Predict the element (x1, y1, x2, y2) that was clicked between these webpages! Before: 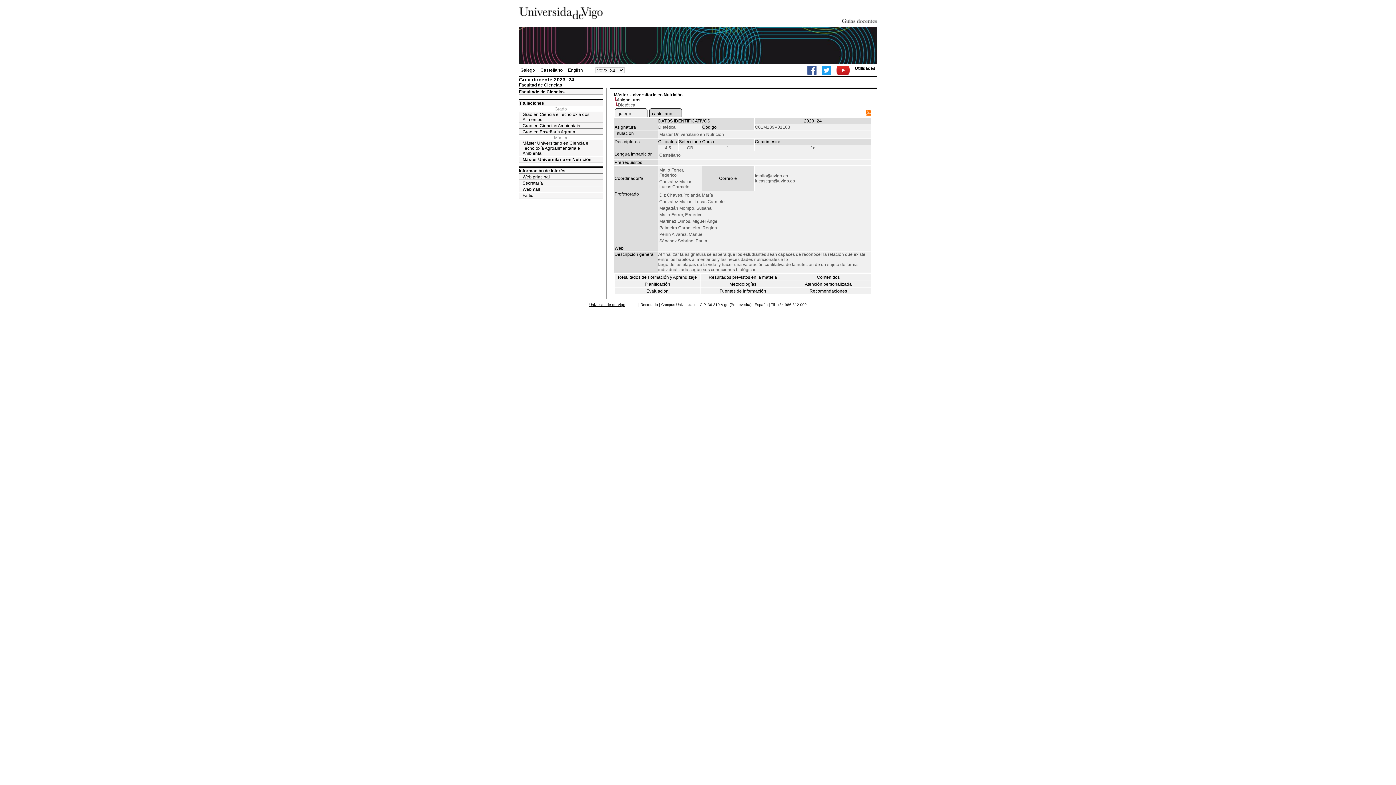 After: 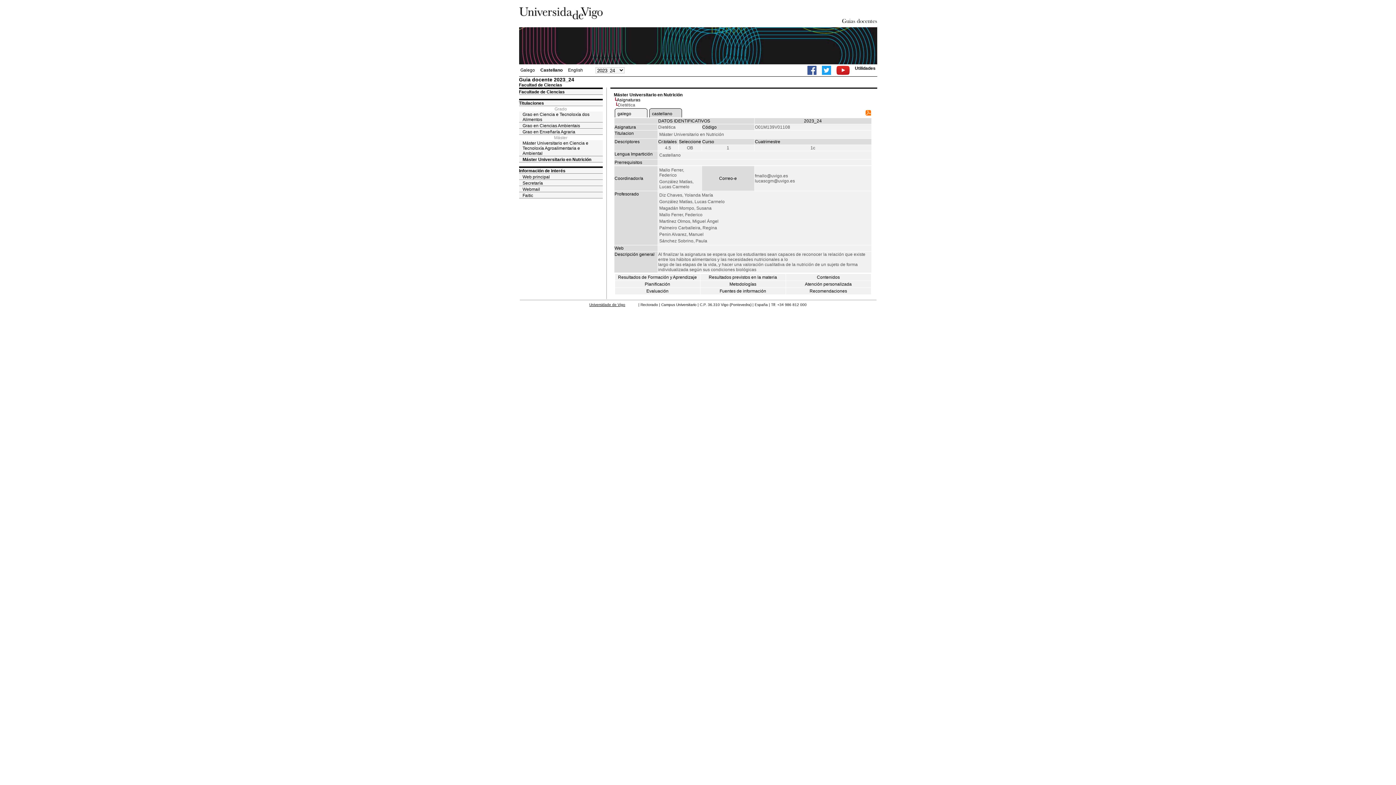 Action: bbox: (865, 111, 871, 116)